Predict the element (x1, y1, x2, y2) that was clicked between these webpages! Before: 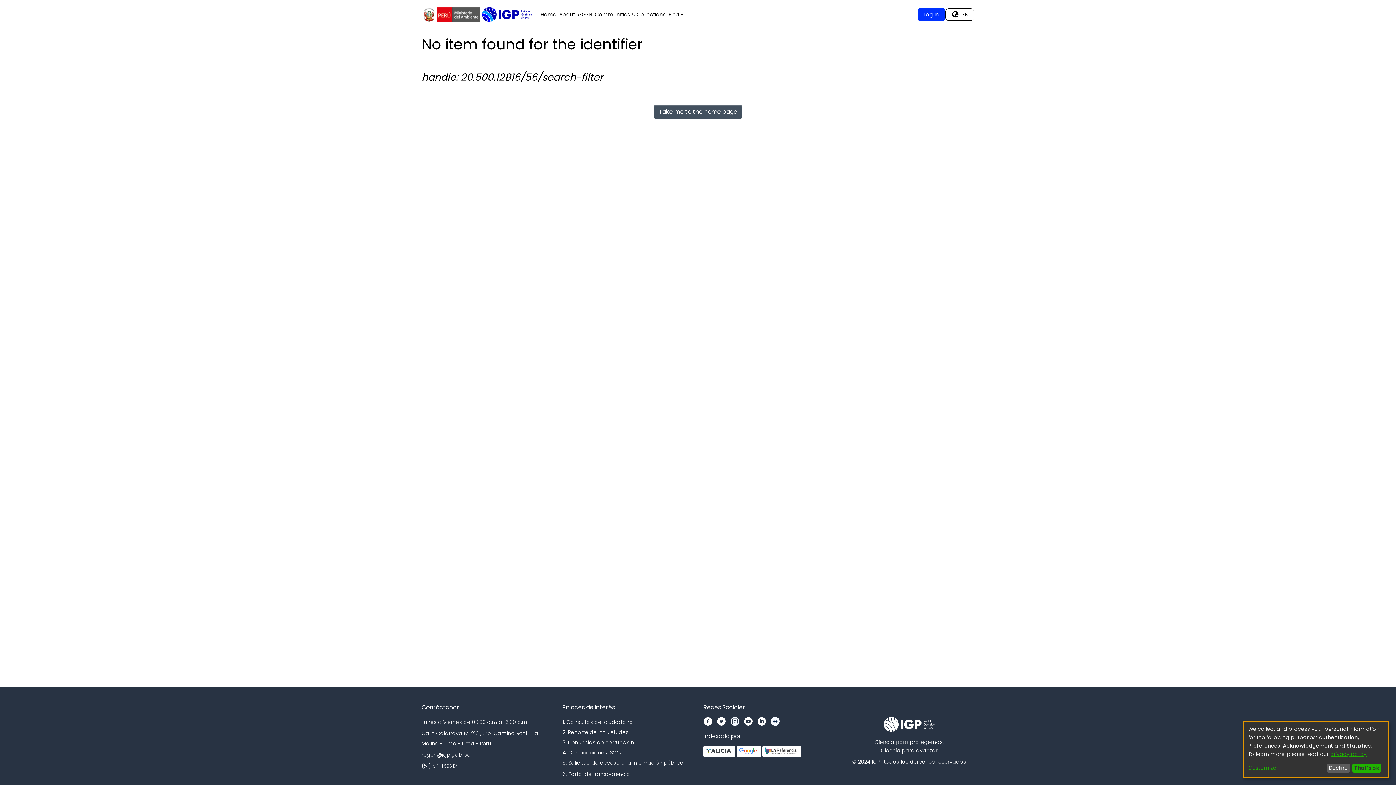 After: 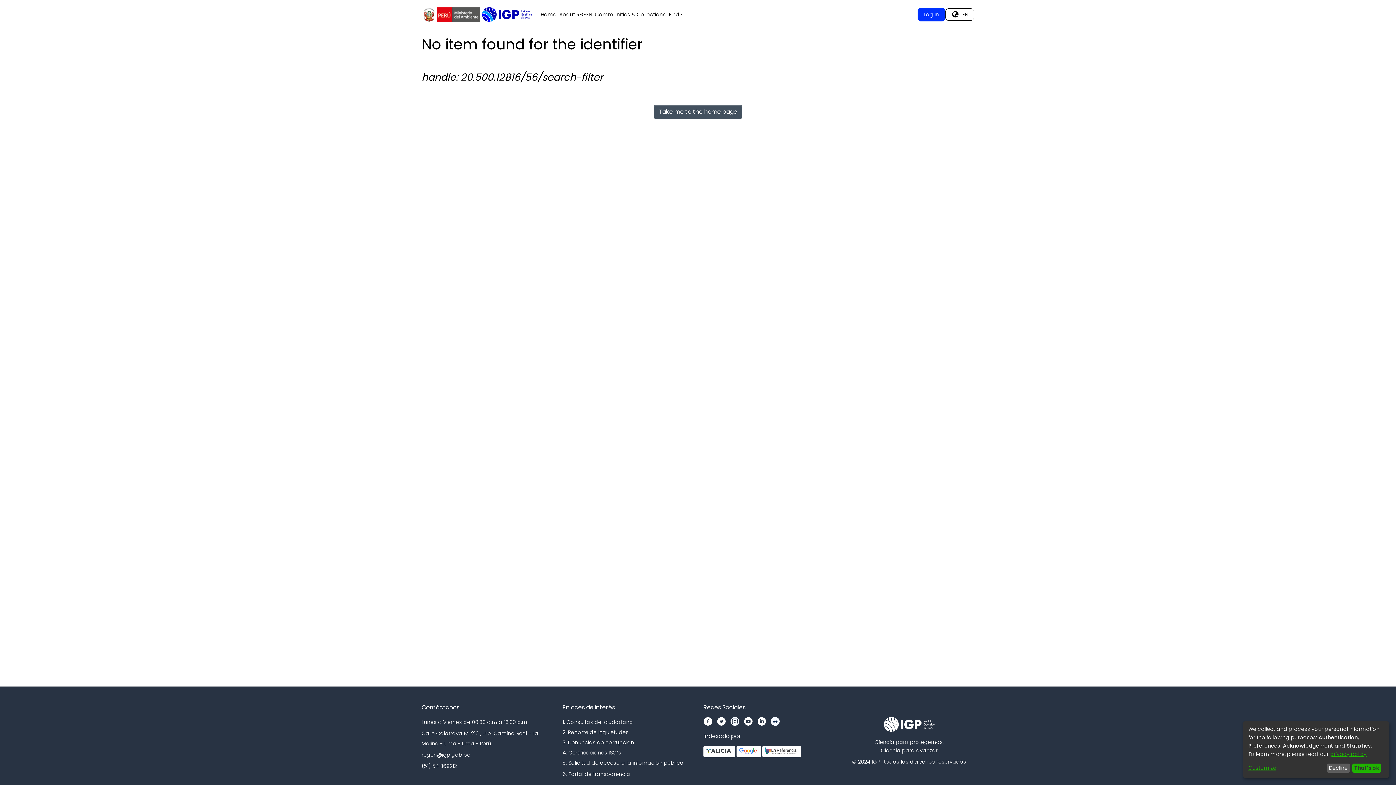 Action: label: Find bbox: (667, 0, 683, 29)